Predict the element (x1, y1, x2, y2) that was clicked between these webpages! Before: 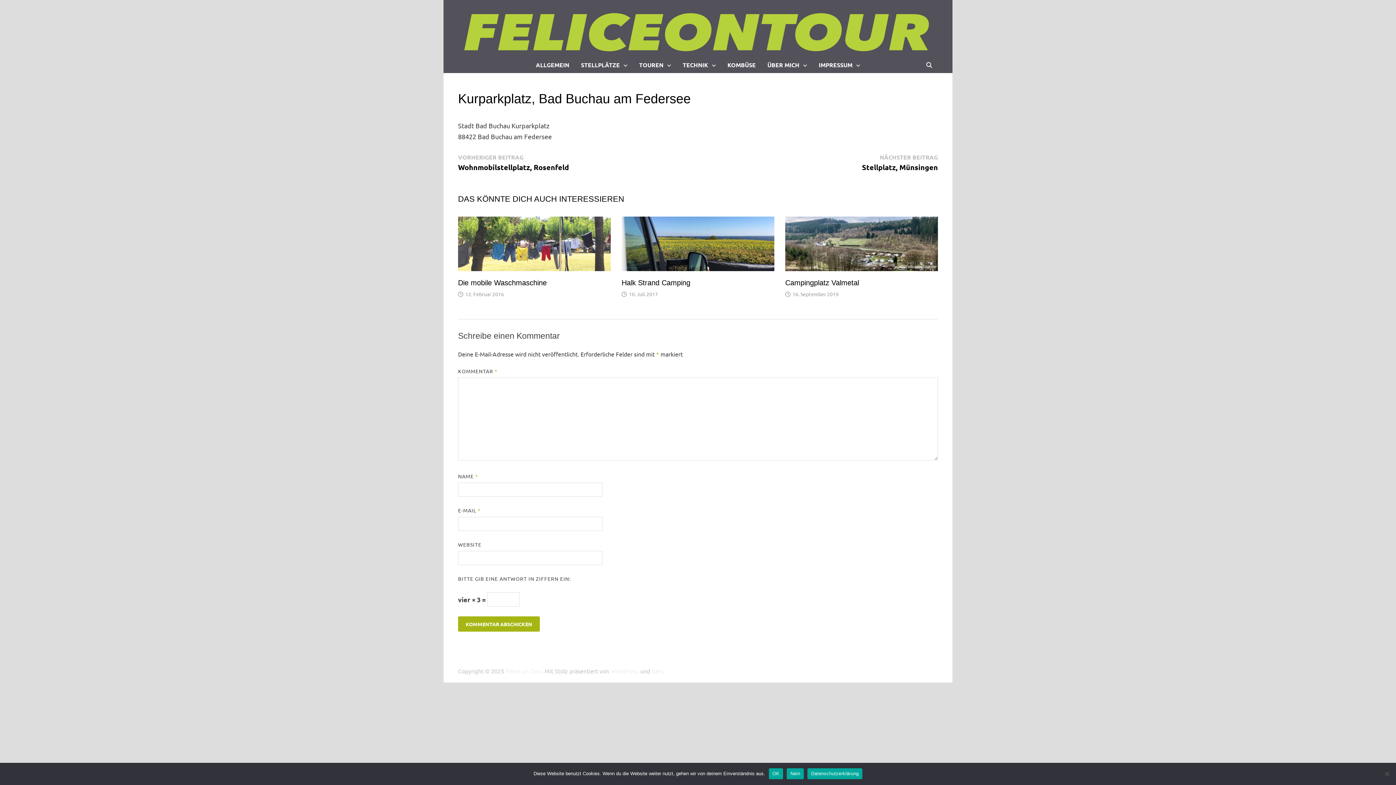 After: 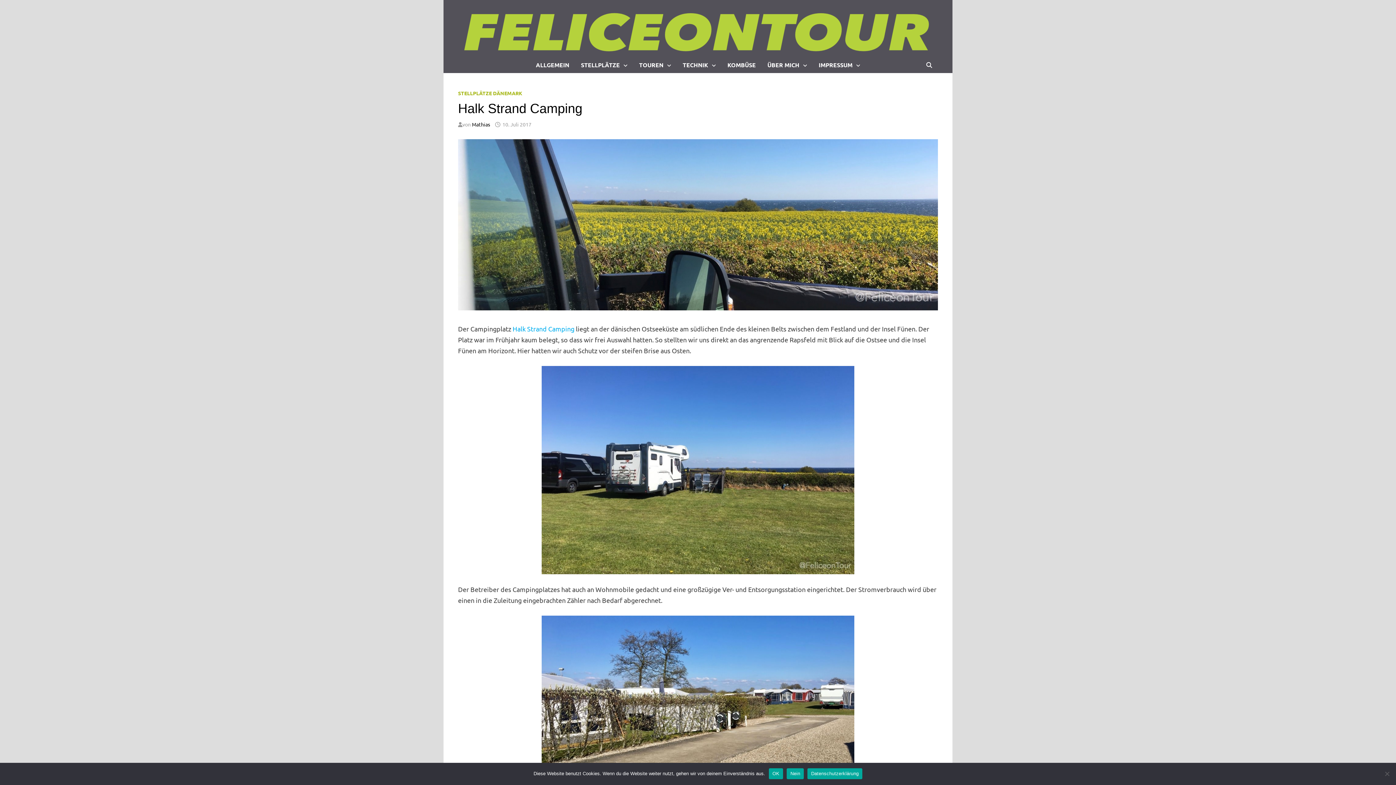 Action: bbox: (621, 242, 774, 250)